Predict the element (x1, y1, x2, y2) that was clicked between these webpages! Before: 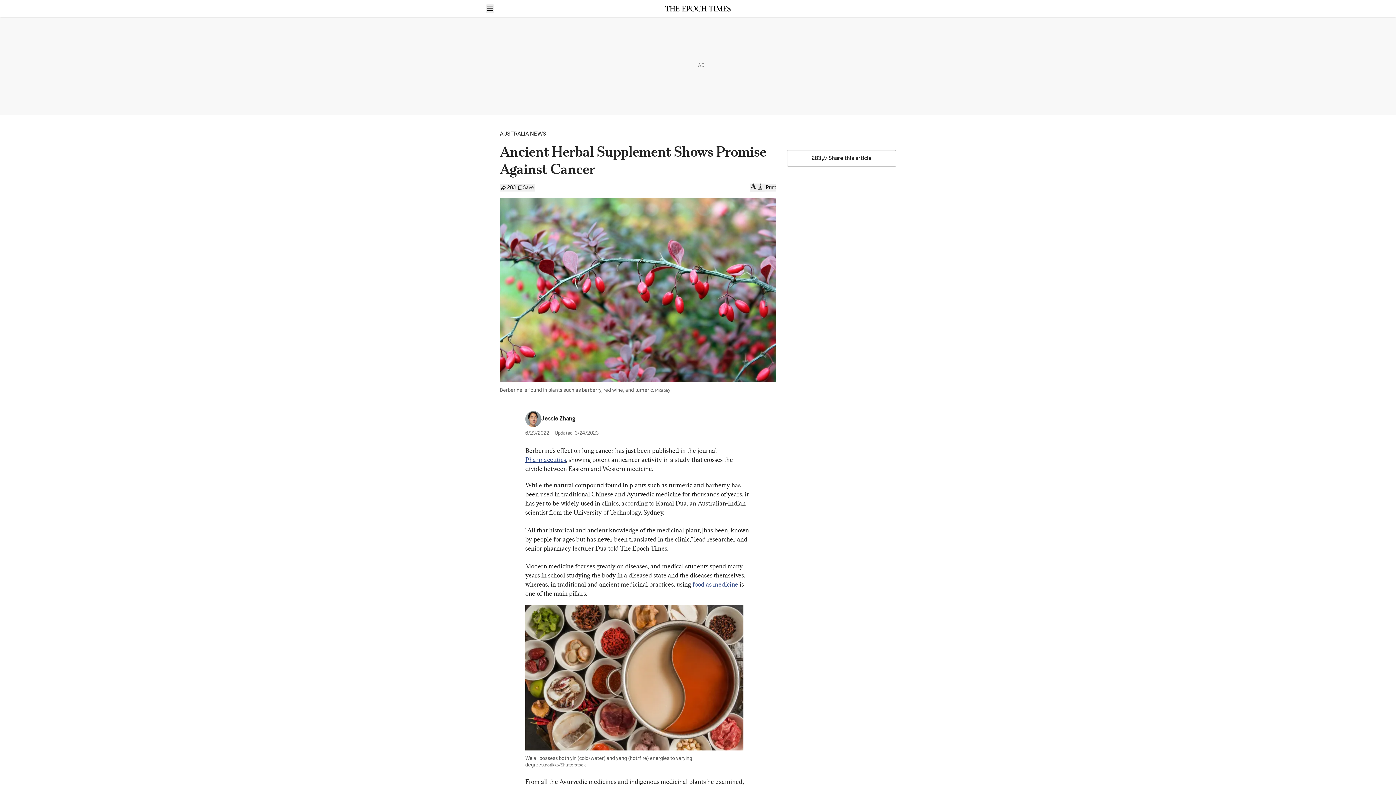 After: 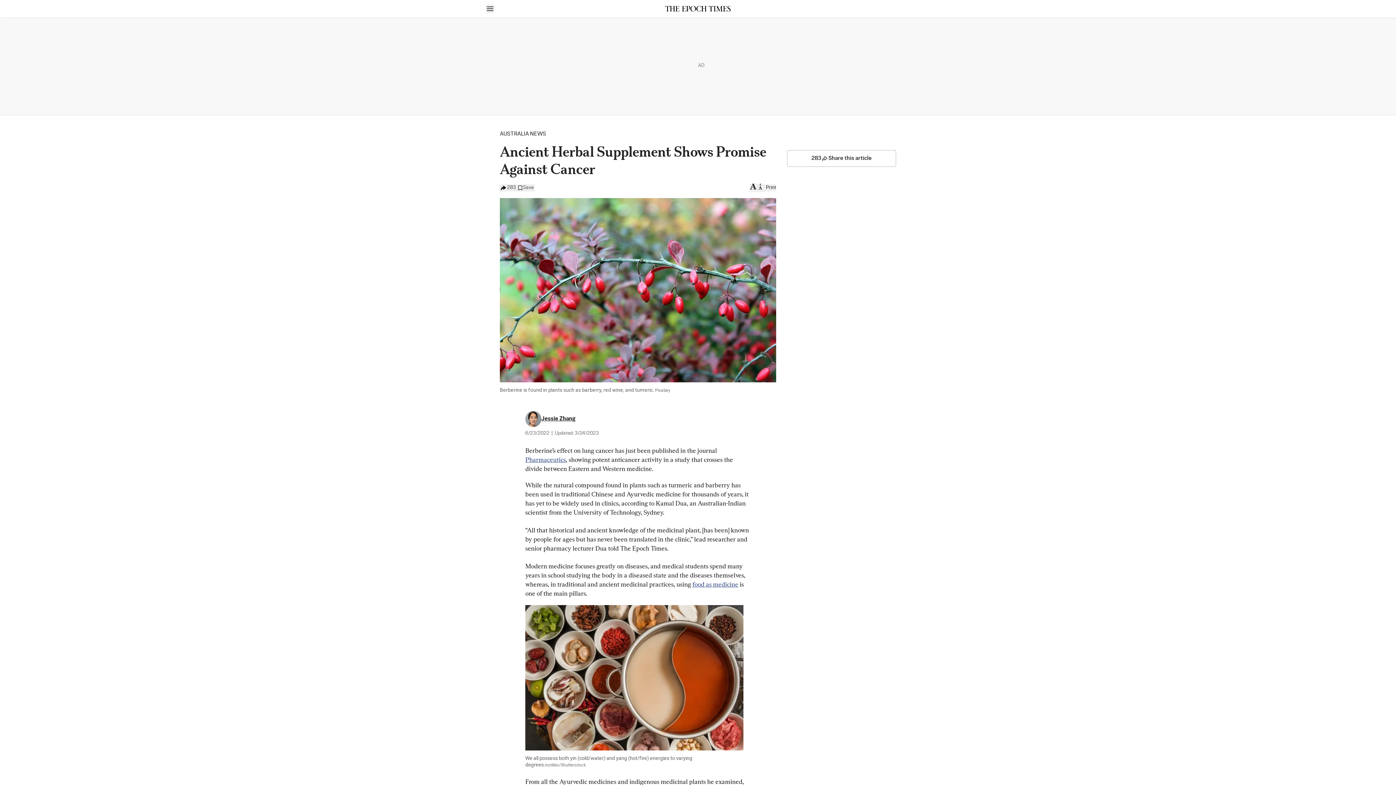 Action: label: 283 bbox: (500, 184, 517, 191)